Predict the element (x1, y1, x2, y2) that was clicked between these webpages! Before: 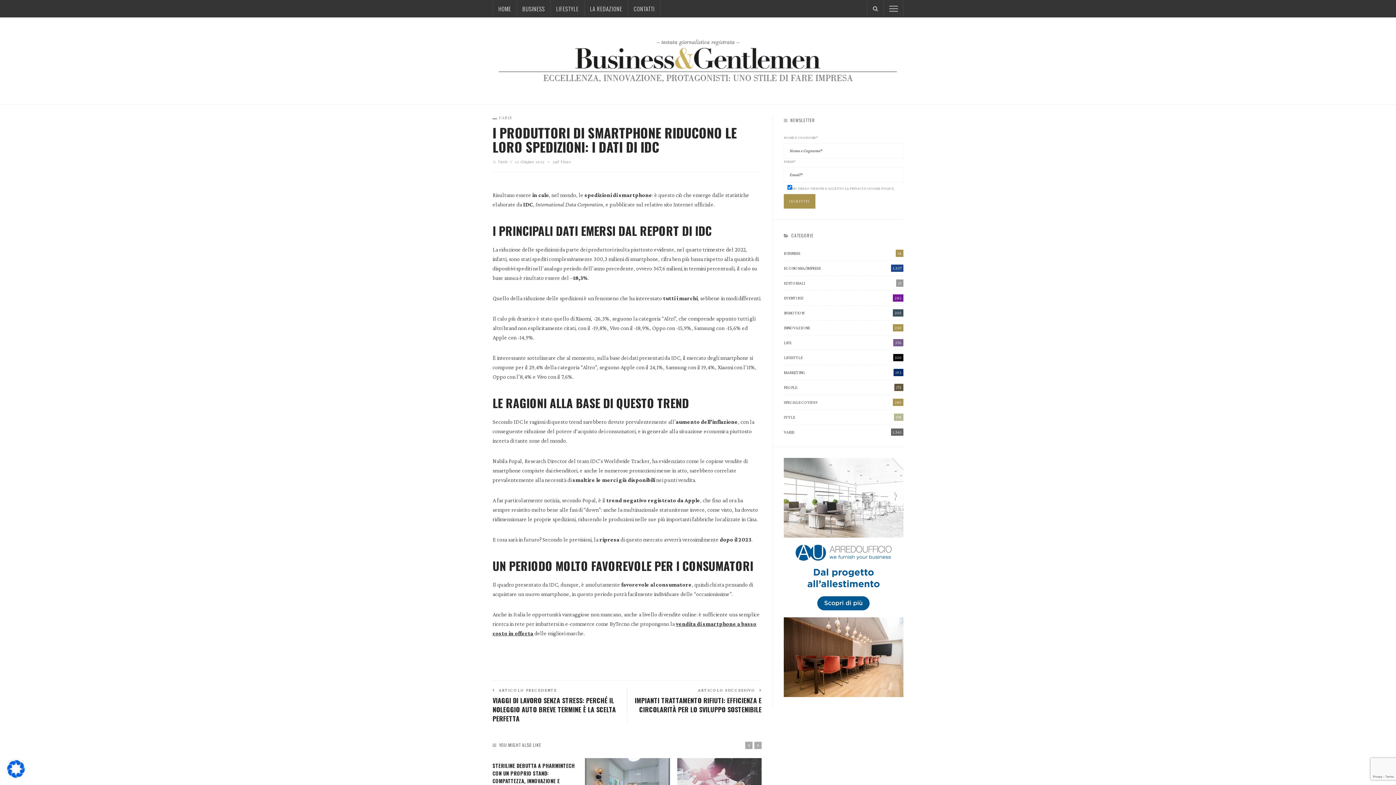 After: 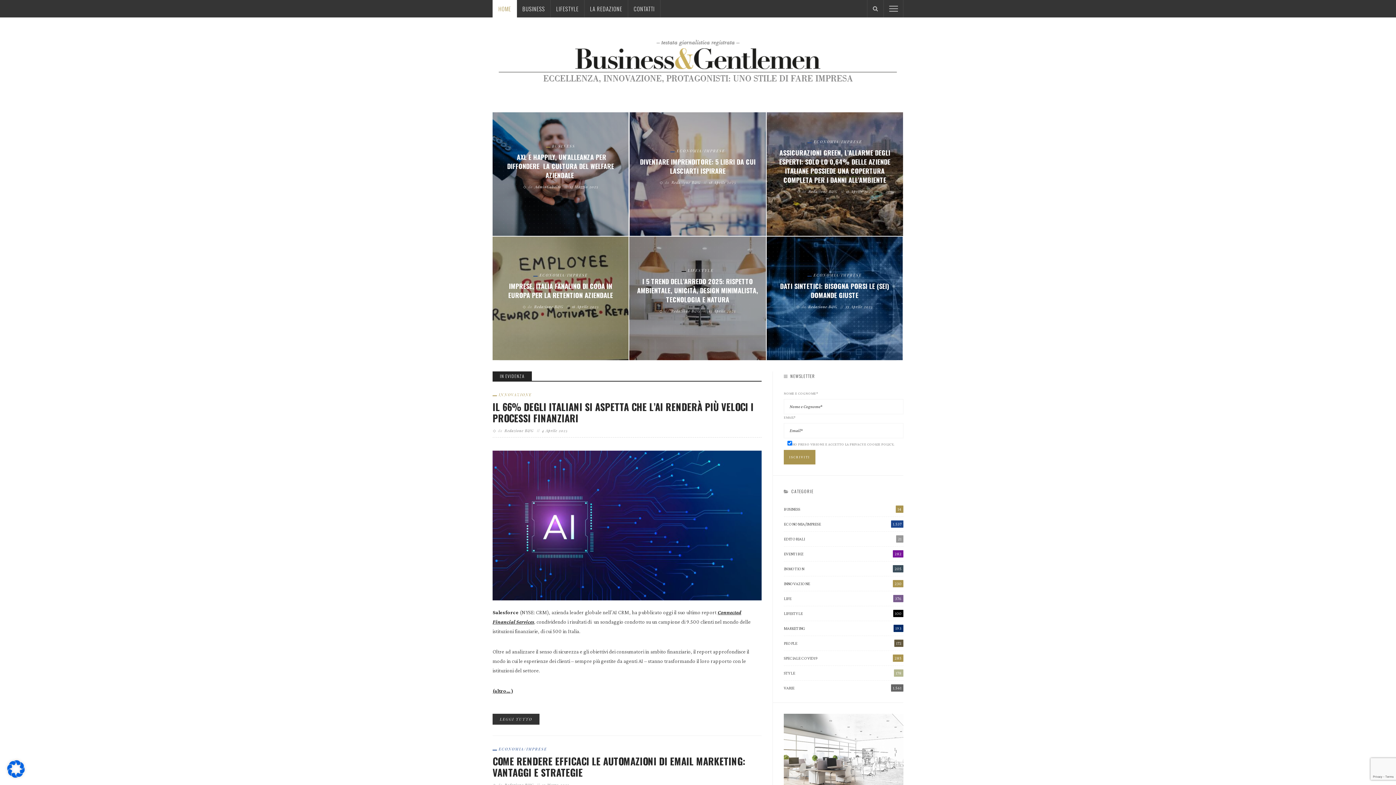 Action: bbox: (492, 56, 903, 63)